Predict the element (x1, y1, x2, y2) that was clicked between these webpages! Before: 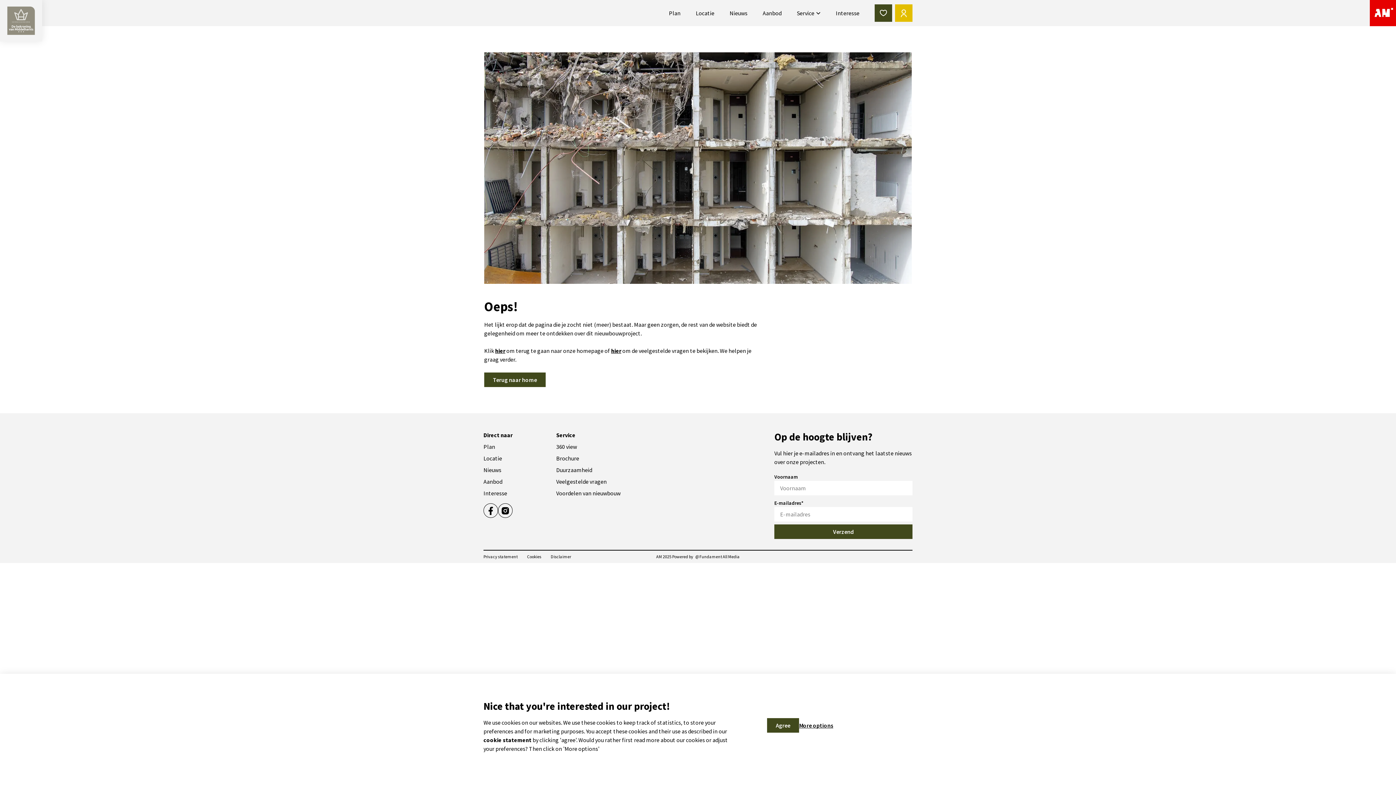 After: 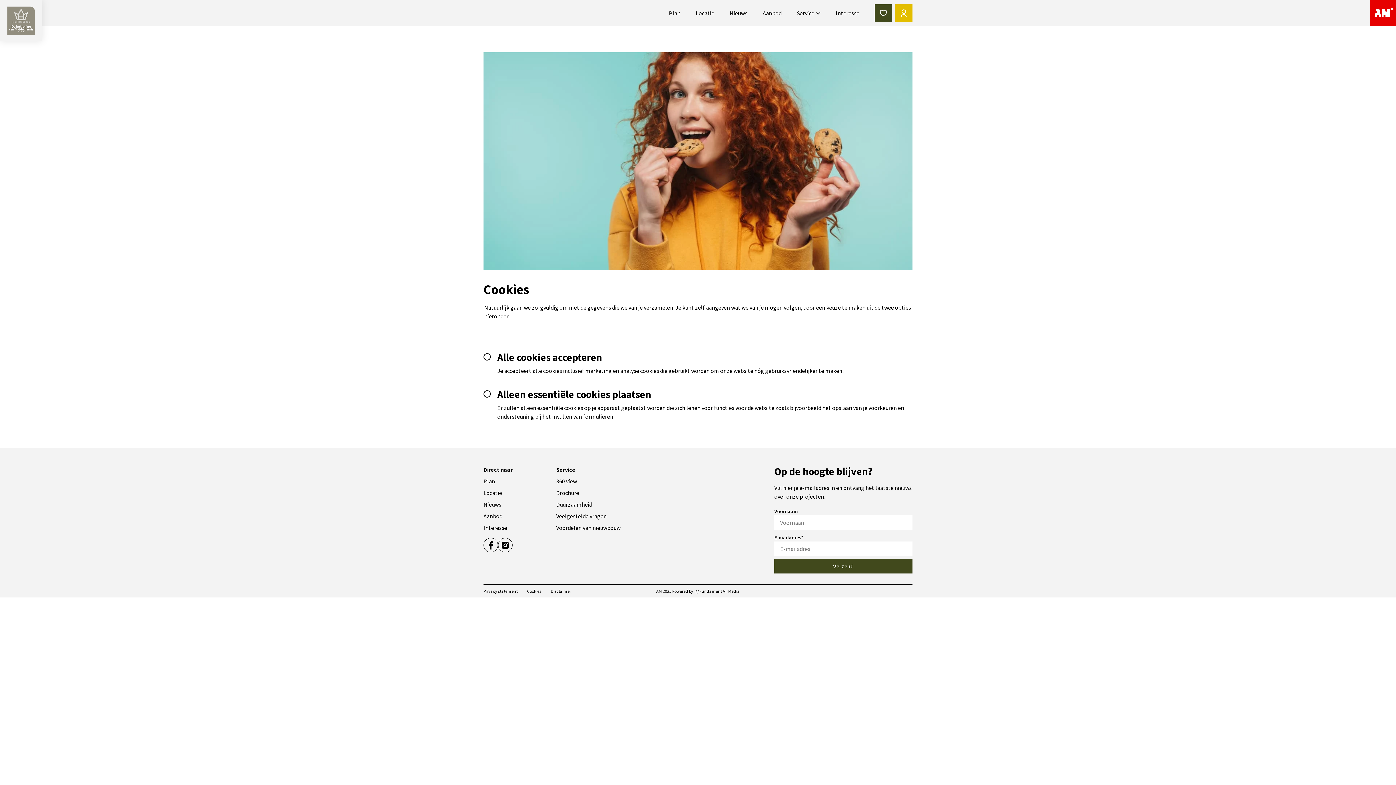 Action: bbox: (799, 721, 833, 730) label: More options